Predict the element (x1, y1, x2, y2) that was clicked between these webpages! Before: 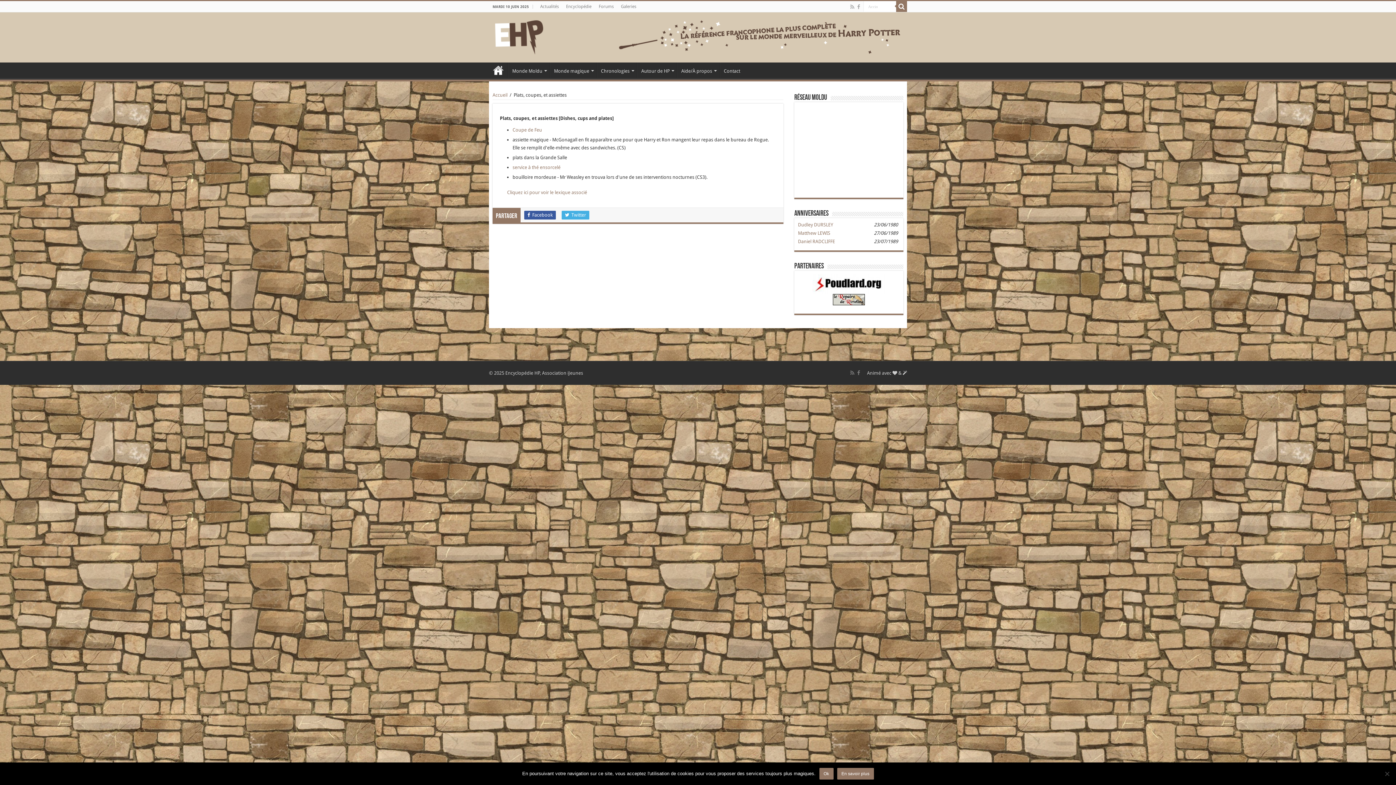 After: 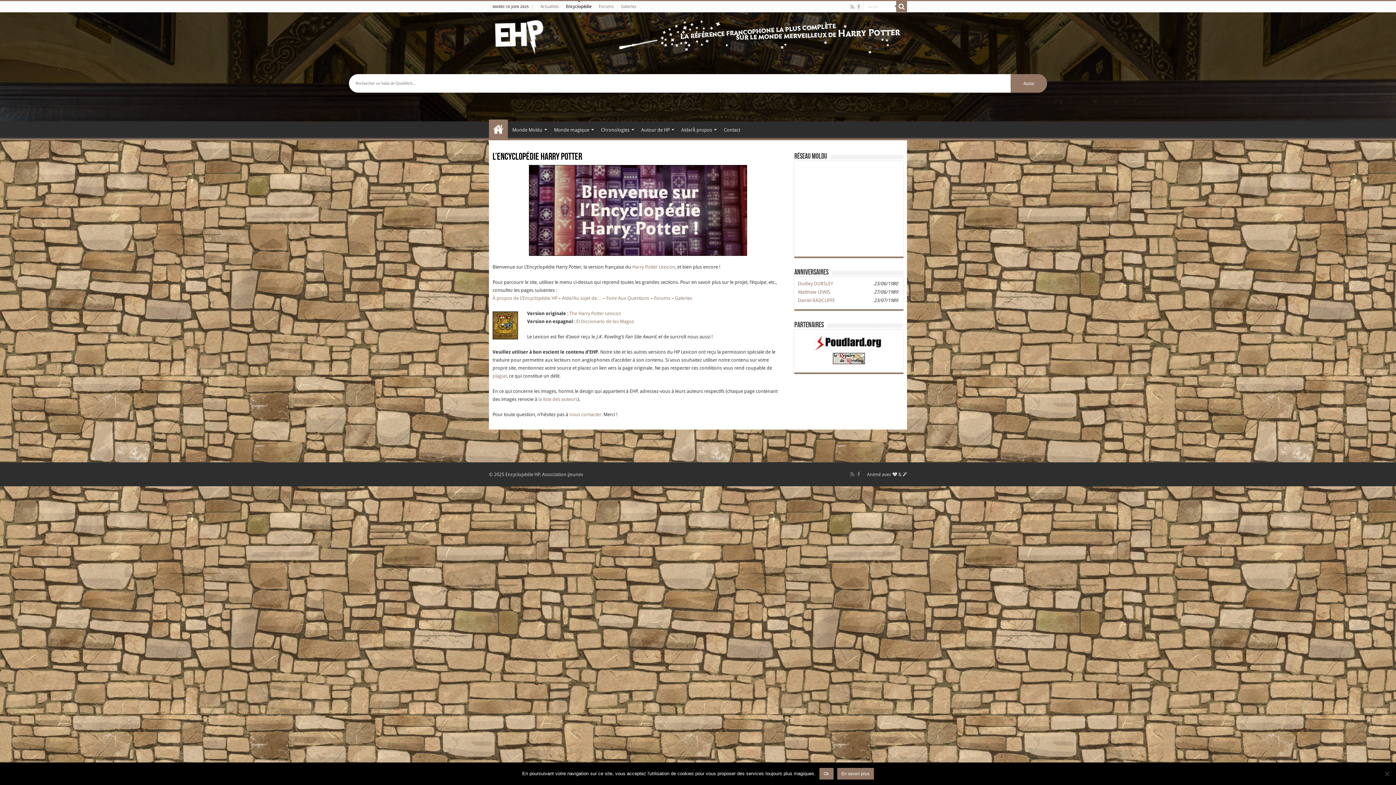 Action: bbox: (562, 1, 595, 12) label: Encyclopédie